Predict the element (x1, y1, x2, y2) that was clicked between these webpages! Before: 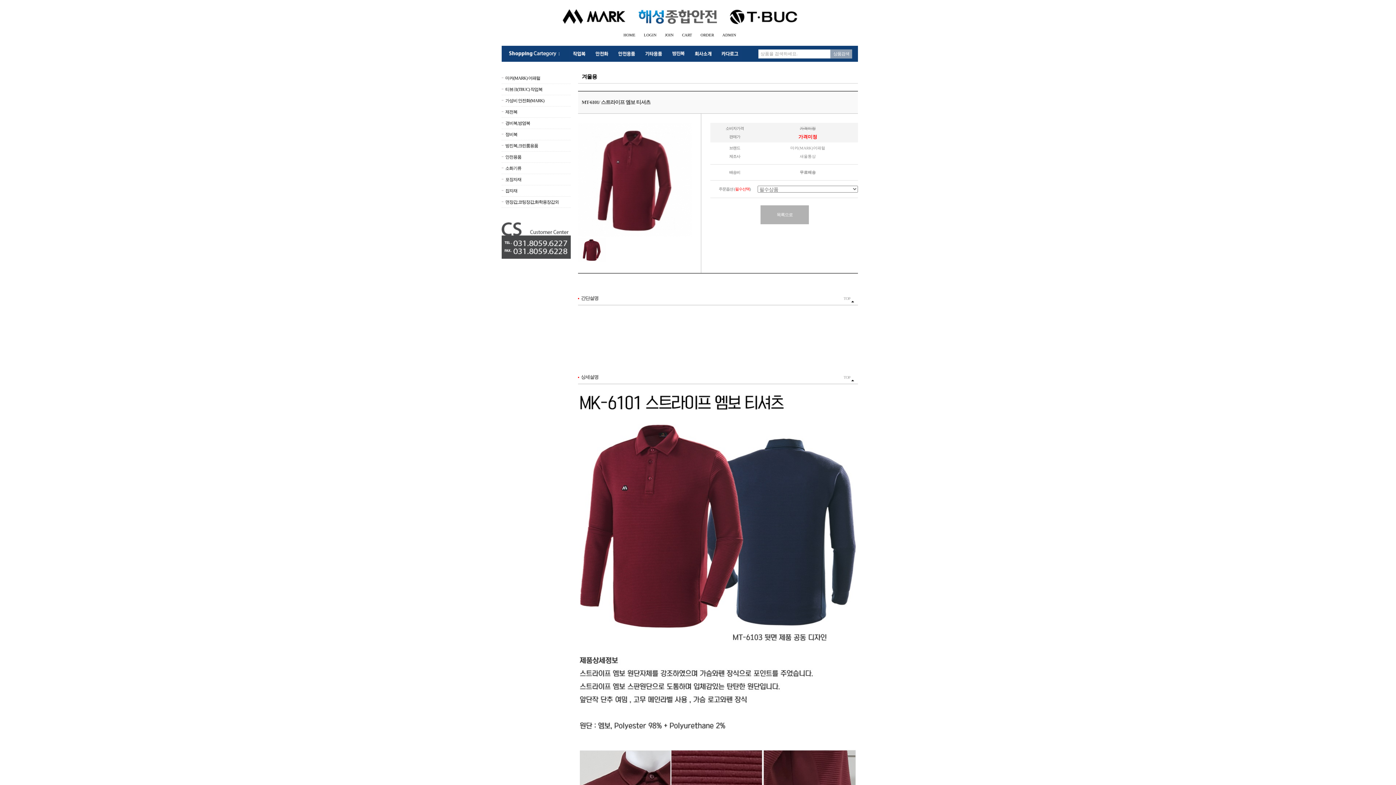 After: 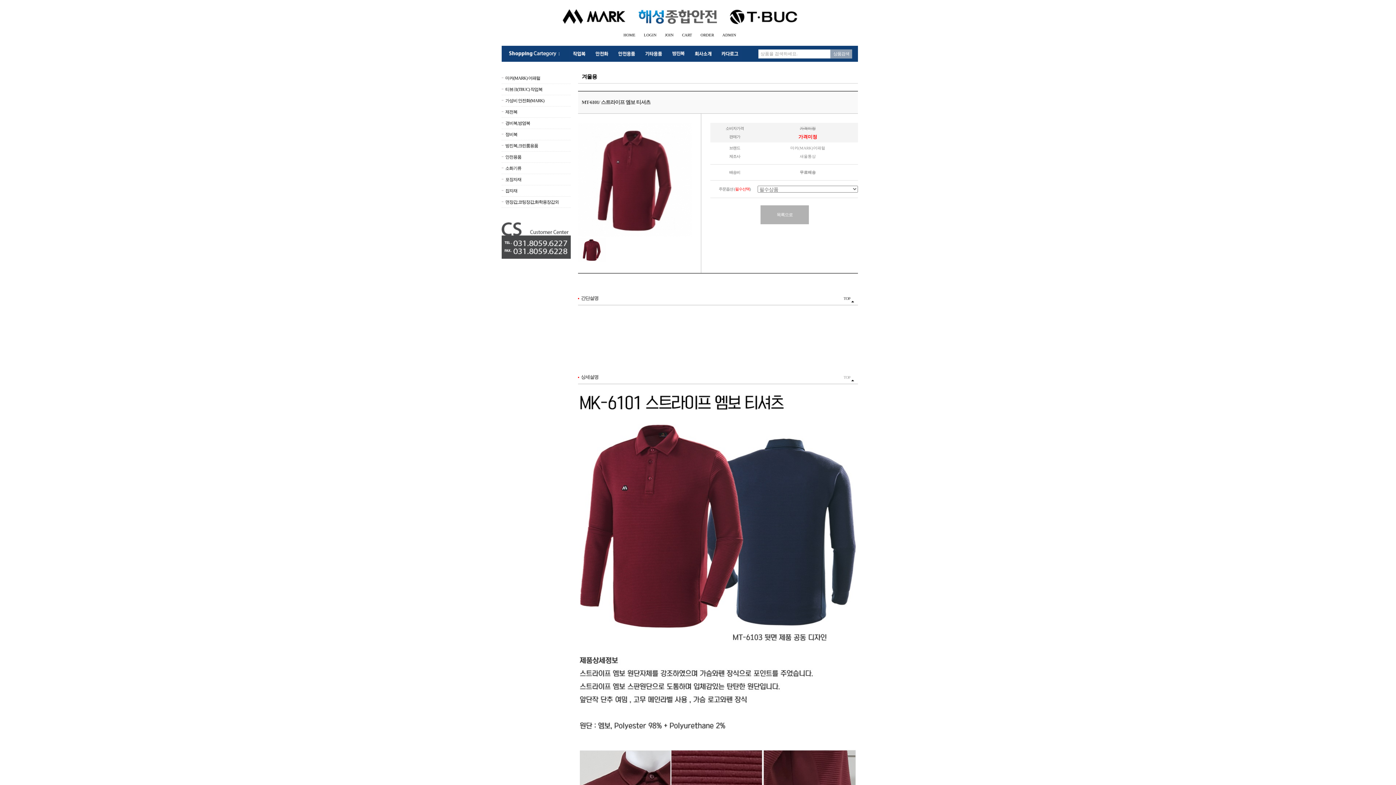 Action: bbox: (840, 292, 858, 305) label: TOP 